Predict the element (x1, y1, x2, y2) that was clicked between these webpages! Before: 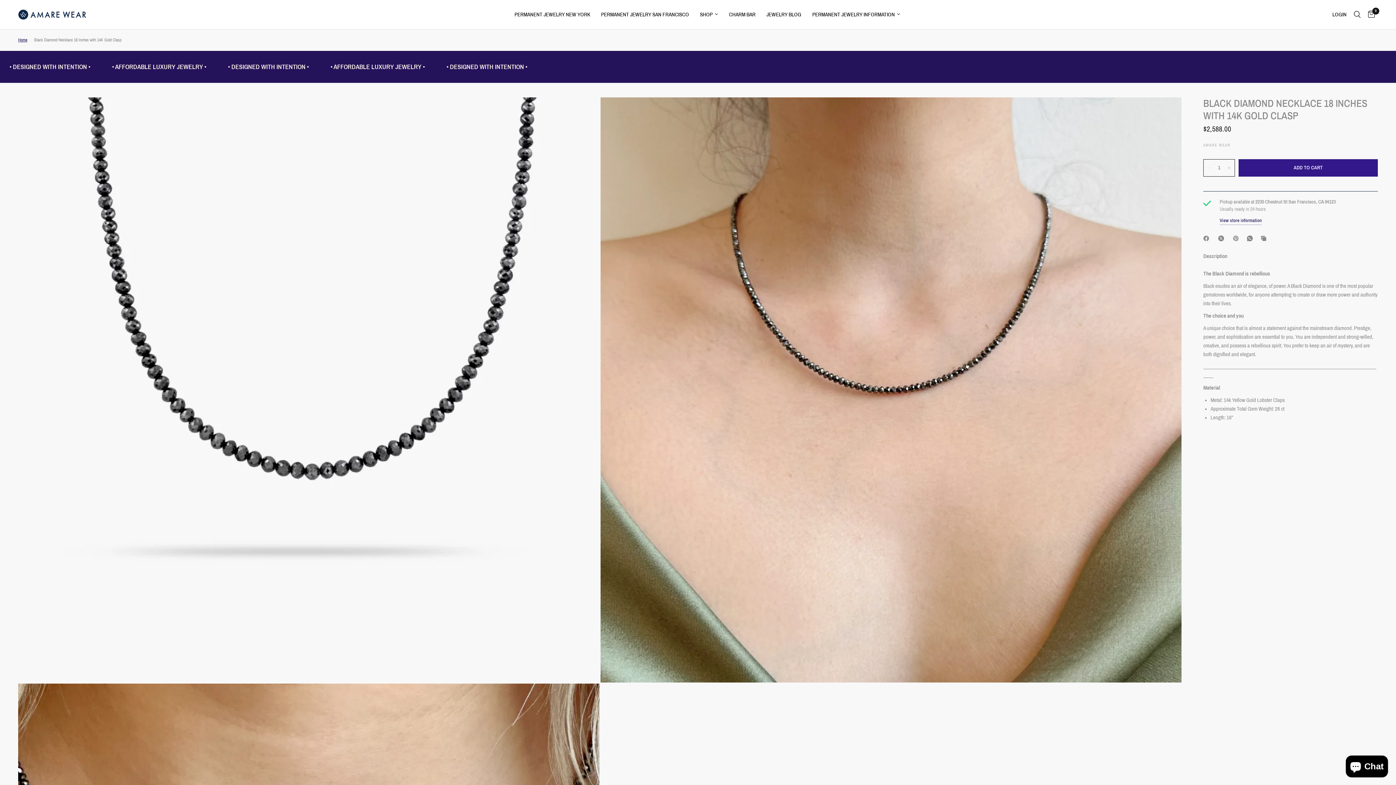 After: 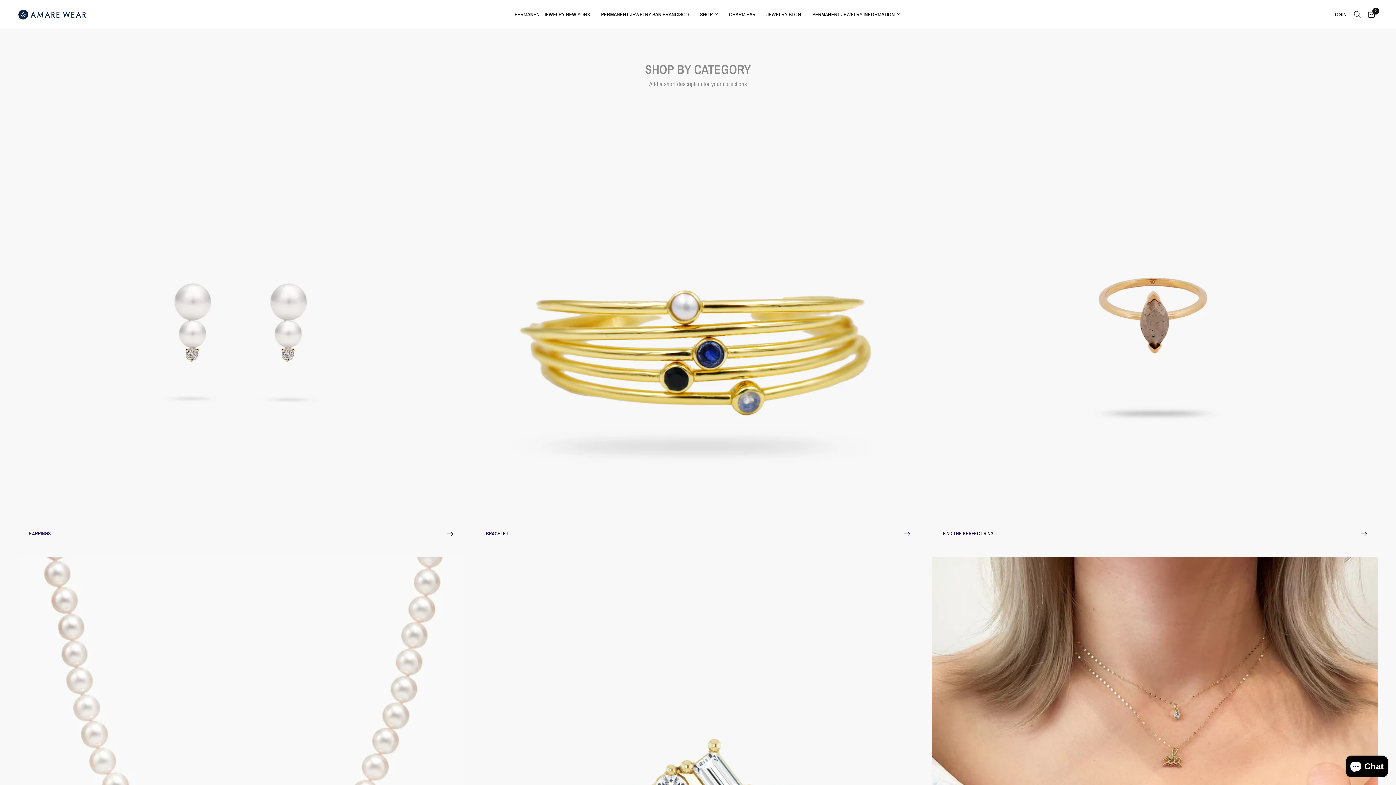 Action: label: SHOP bbox: (700, 10, 718, 18)